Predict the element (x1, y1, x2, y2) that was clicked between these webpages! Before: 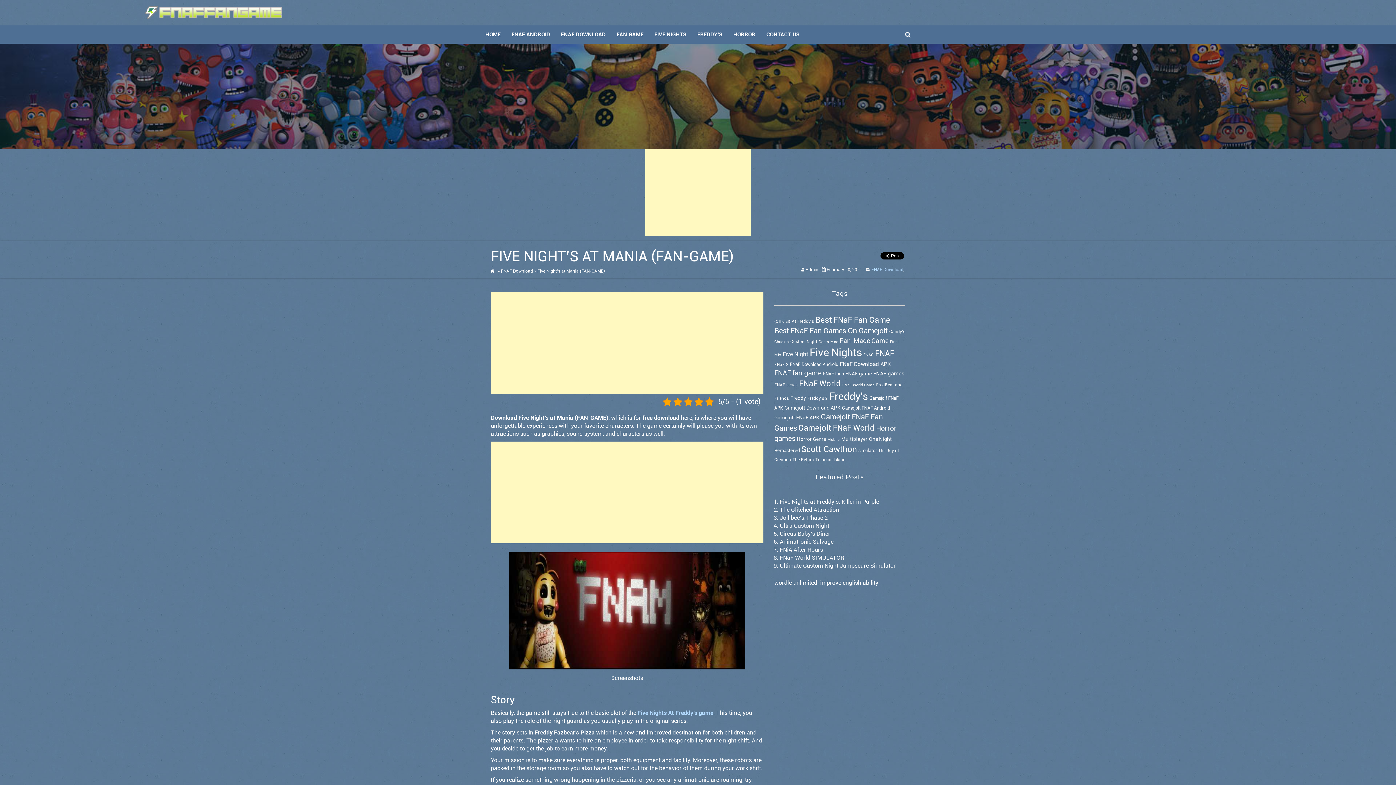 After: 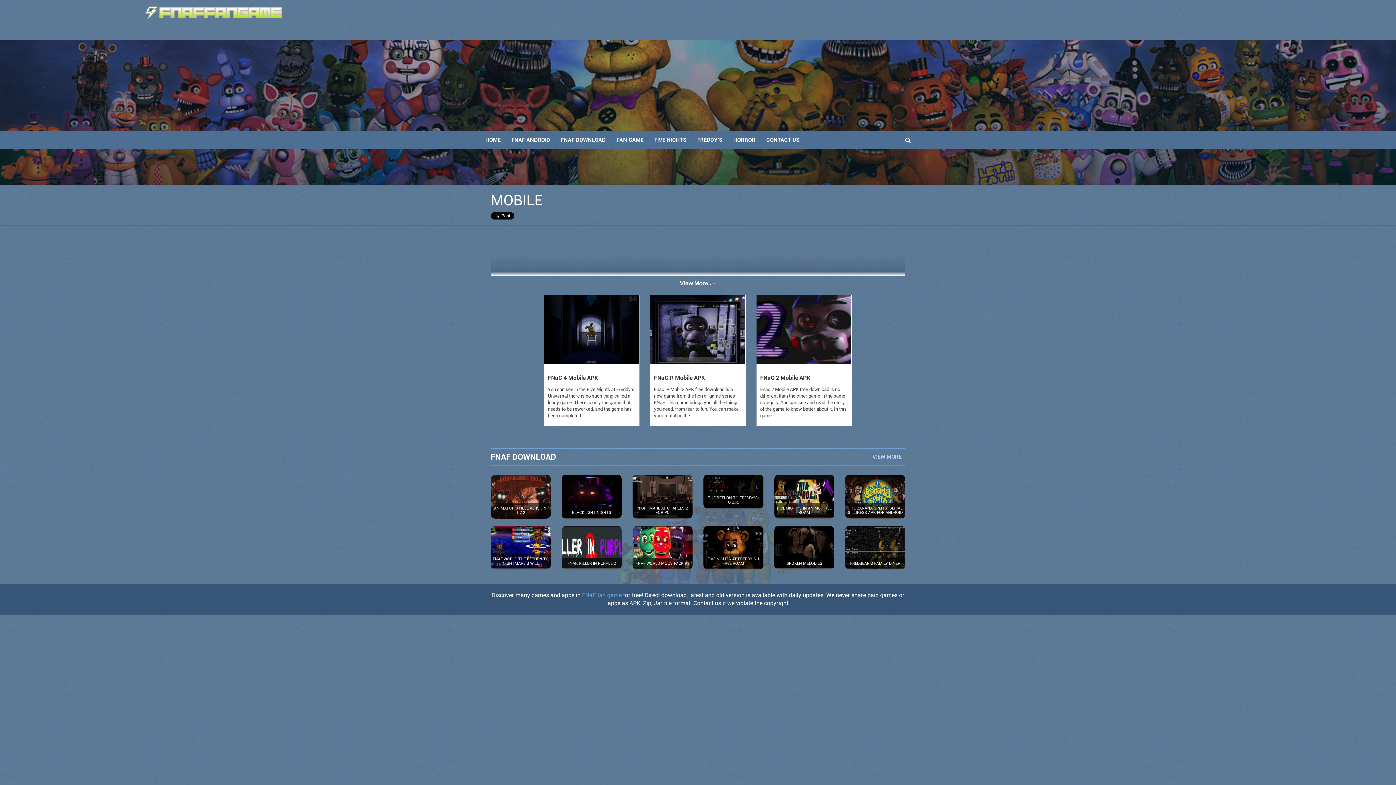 Action: label: Mobile (3 items) bbox: (827, 437, 840, 442)